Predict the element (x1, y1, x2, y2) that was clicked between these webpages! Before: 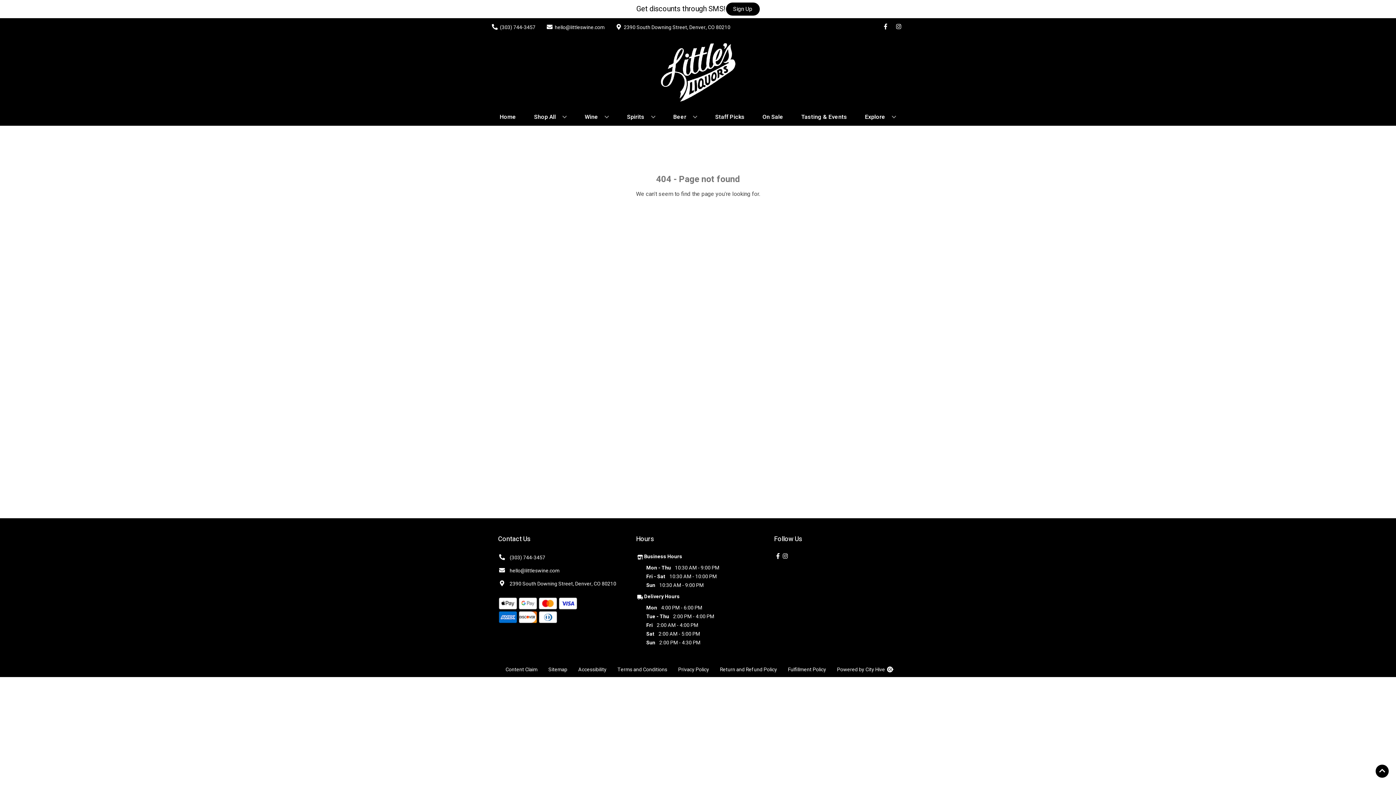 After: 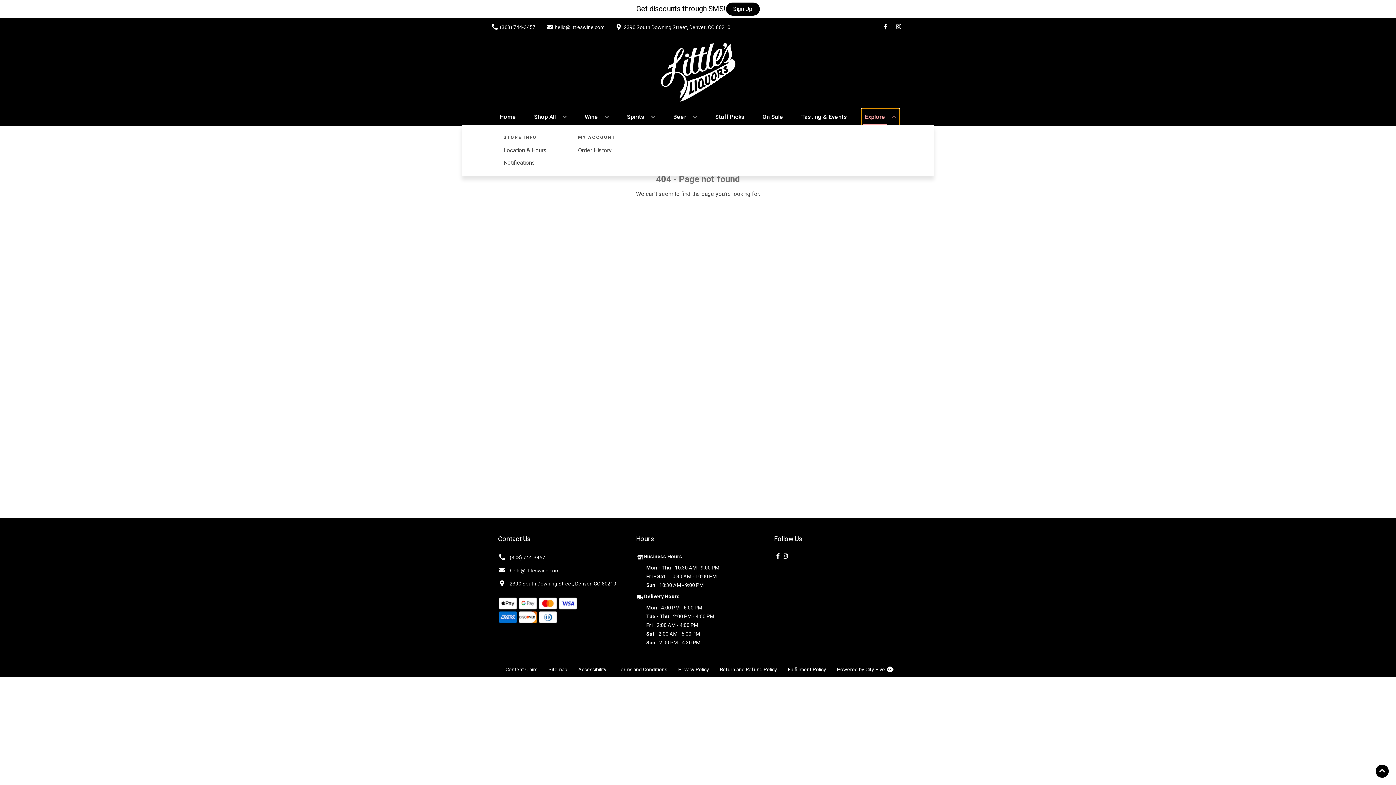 Action: label: Explore bbox: (862, 109, 899, 125)